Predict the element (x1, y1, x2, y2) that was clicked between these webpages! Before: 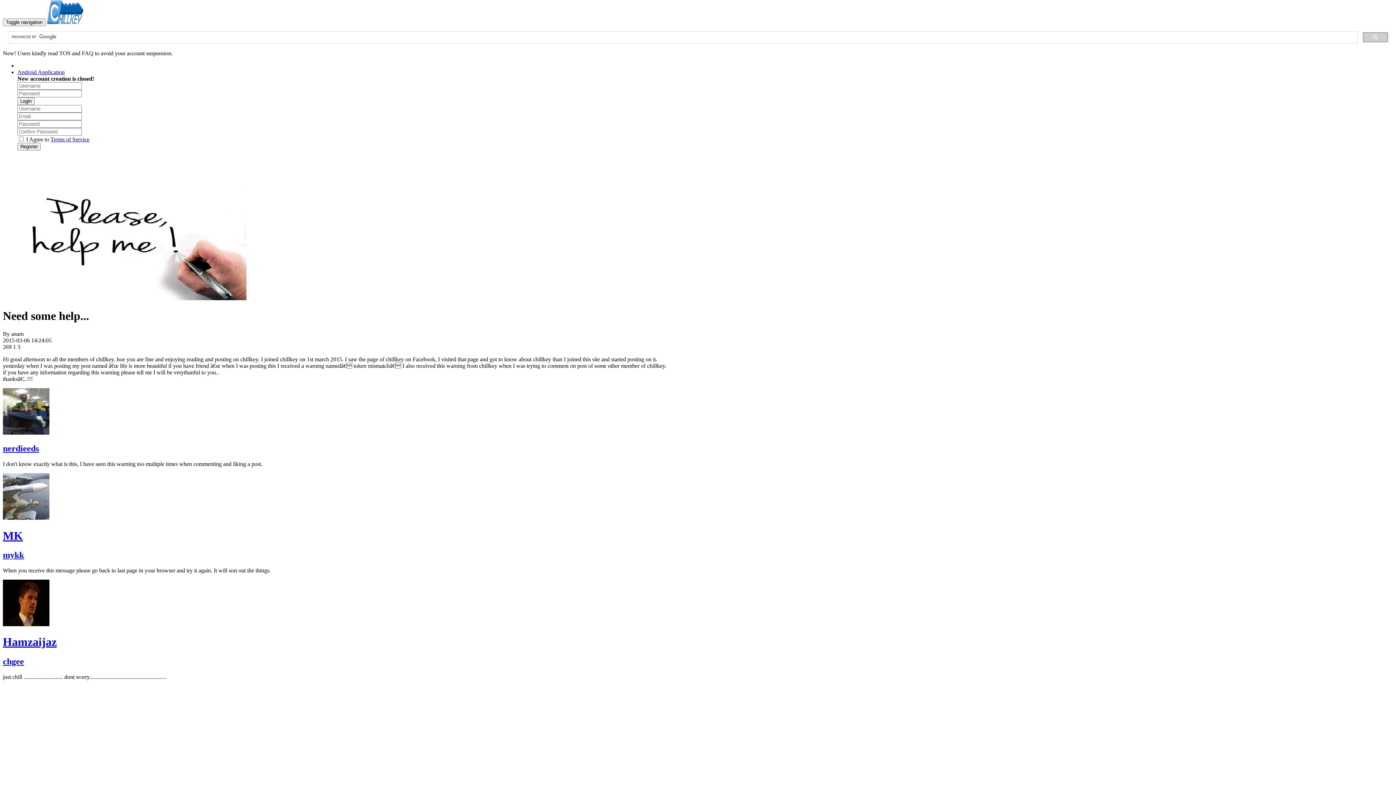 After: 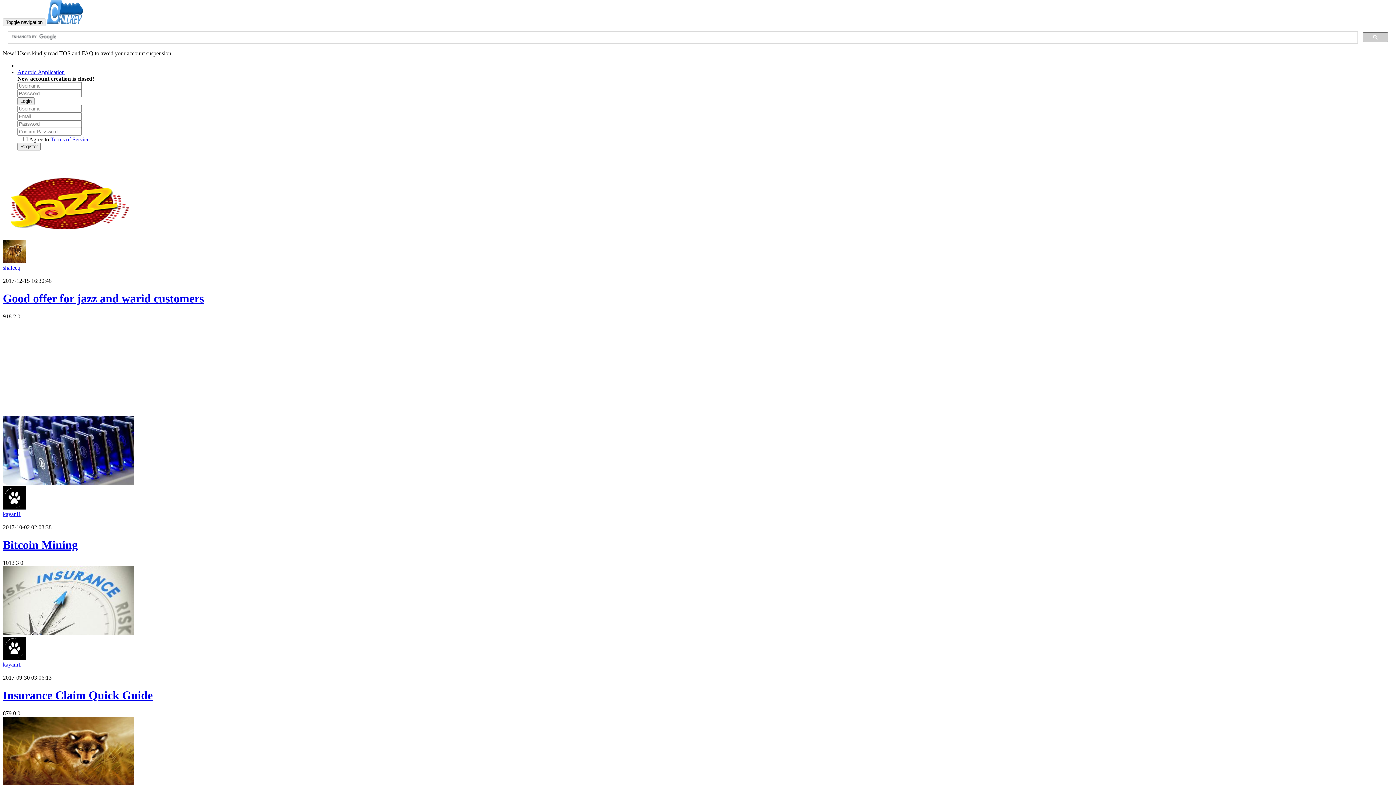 Action: bbox: (46, 18, 83, 25)